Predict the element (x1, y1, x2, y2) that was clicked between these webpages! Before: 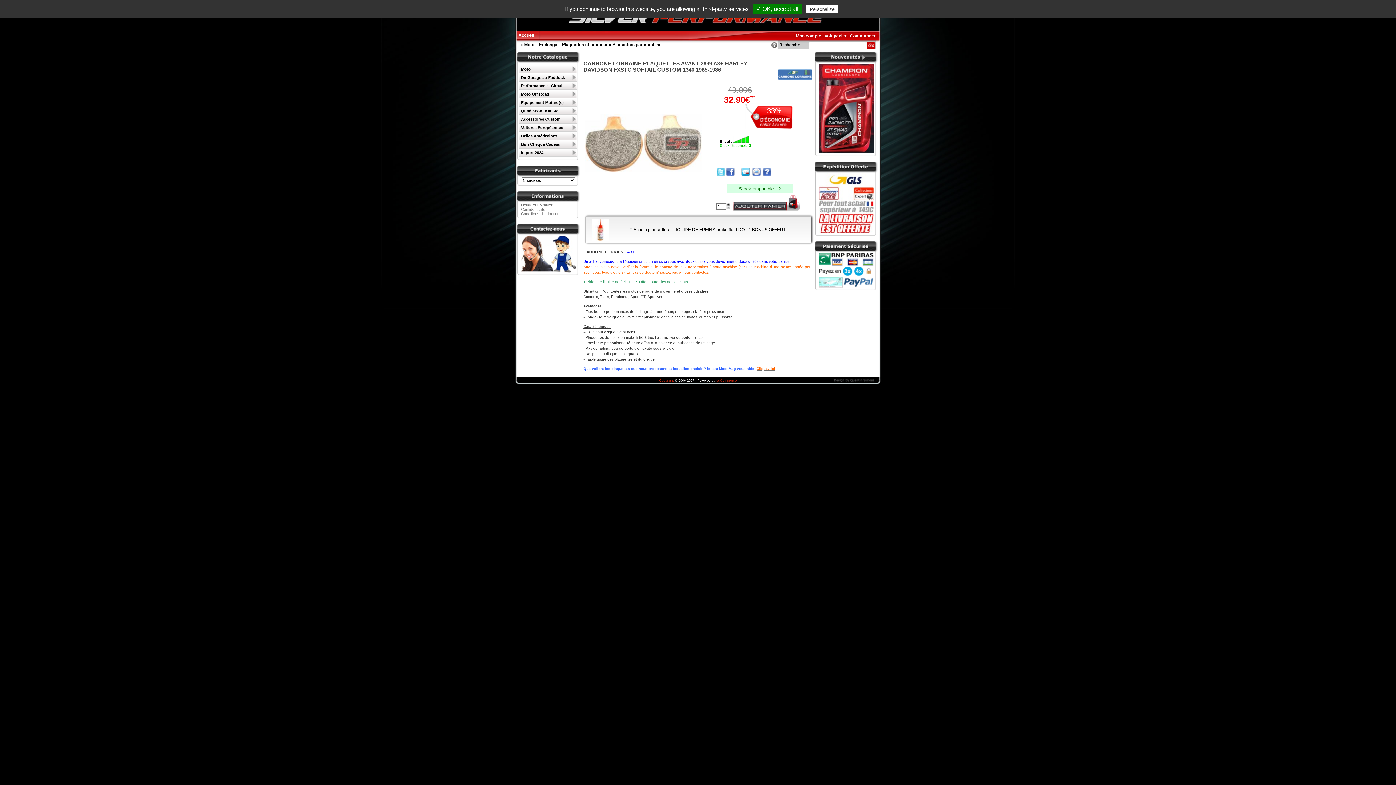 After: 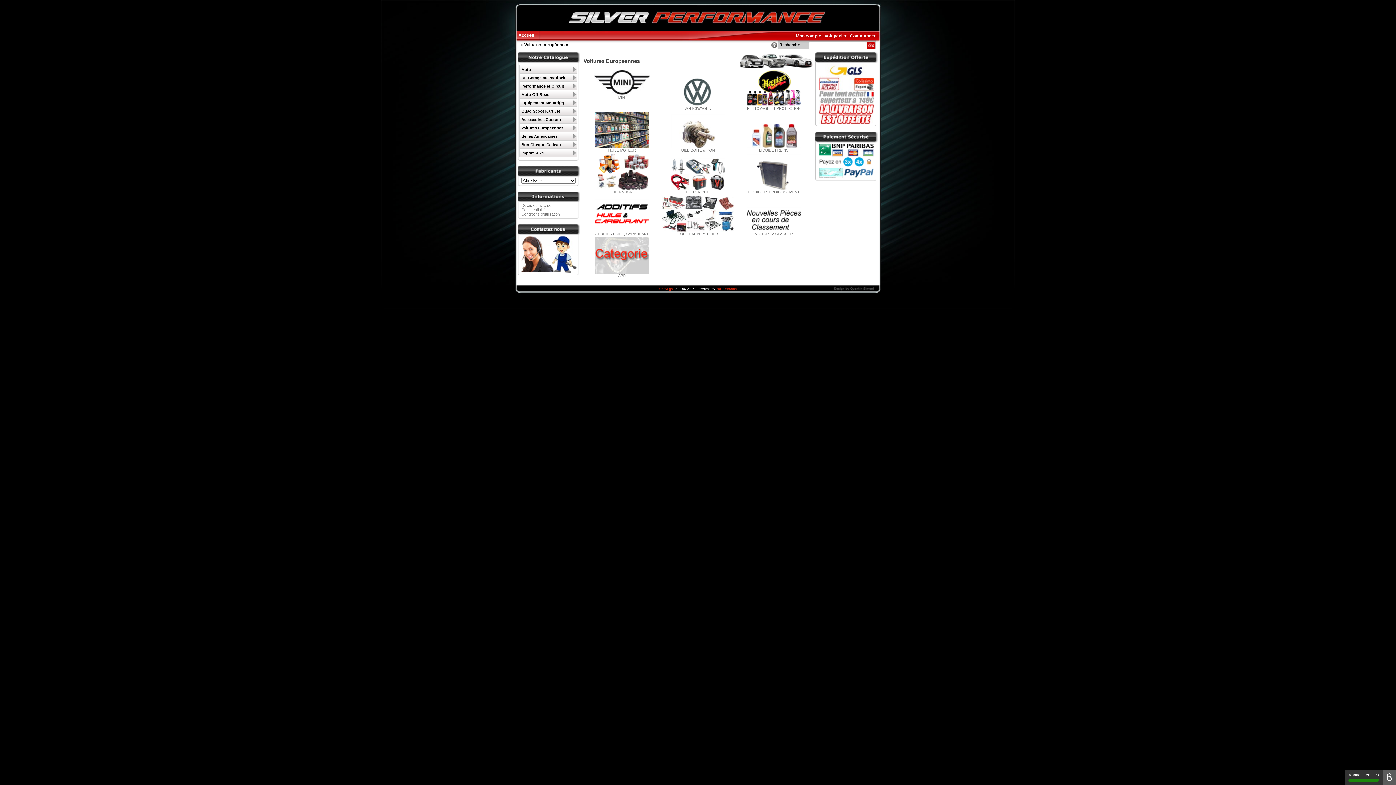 Action: bbox: (518, 123, 577, 131) label: Voitures Européennes